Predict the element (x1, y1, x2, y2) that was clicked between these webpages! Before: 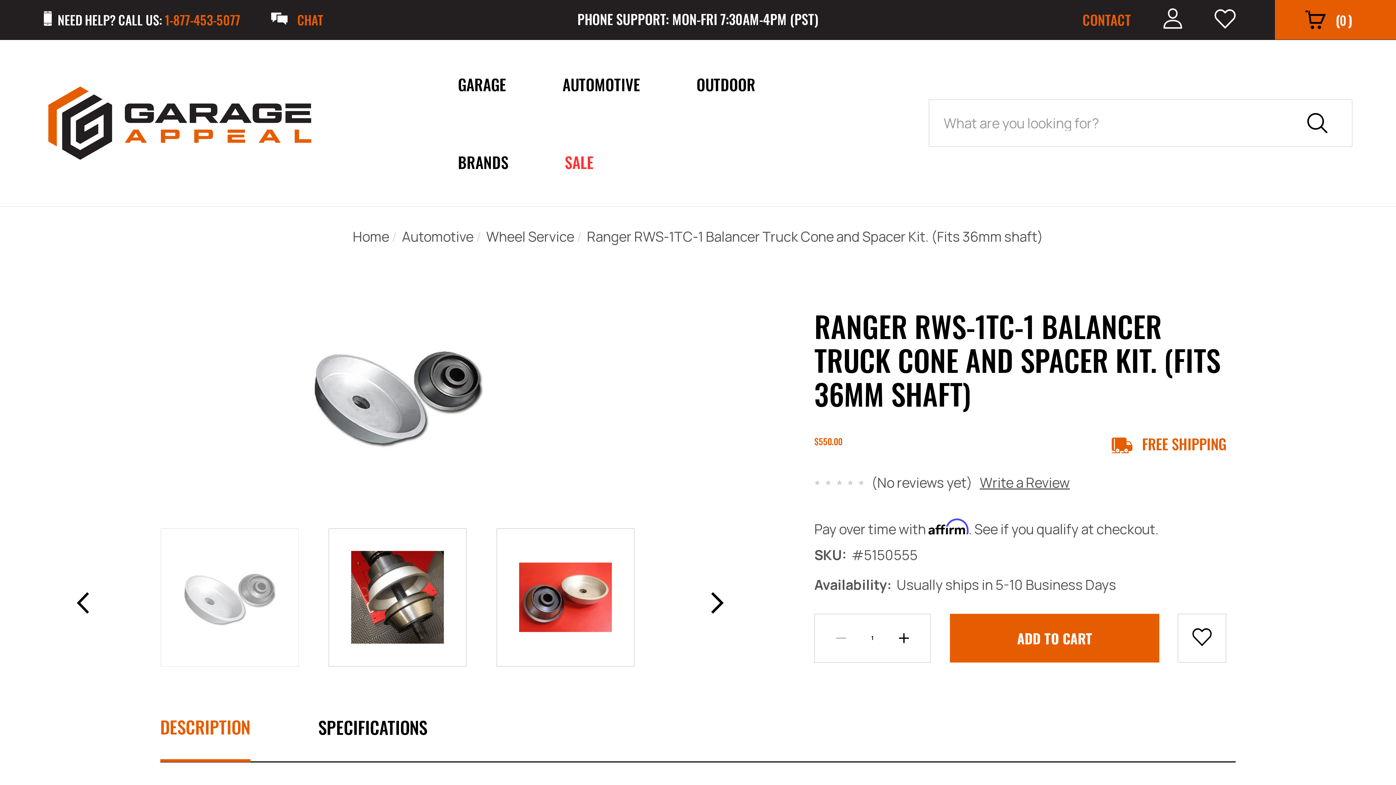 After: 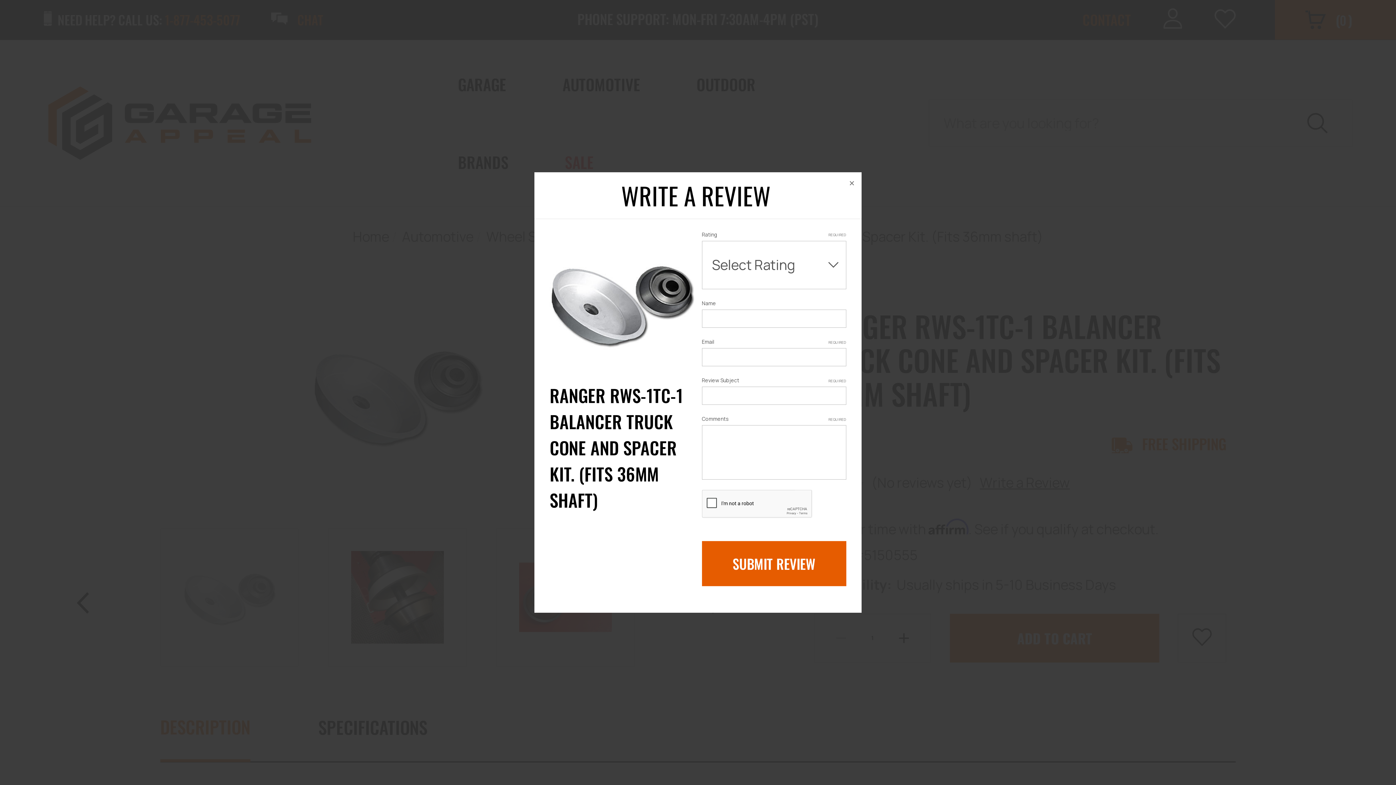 Action: bbox: (979, 473, 1070, 492) label: Write a Review